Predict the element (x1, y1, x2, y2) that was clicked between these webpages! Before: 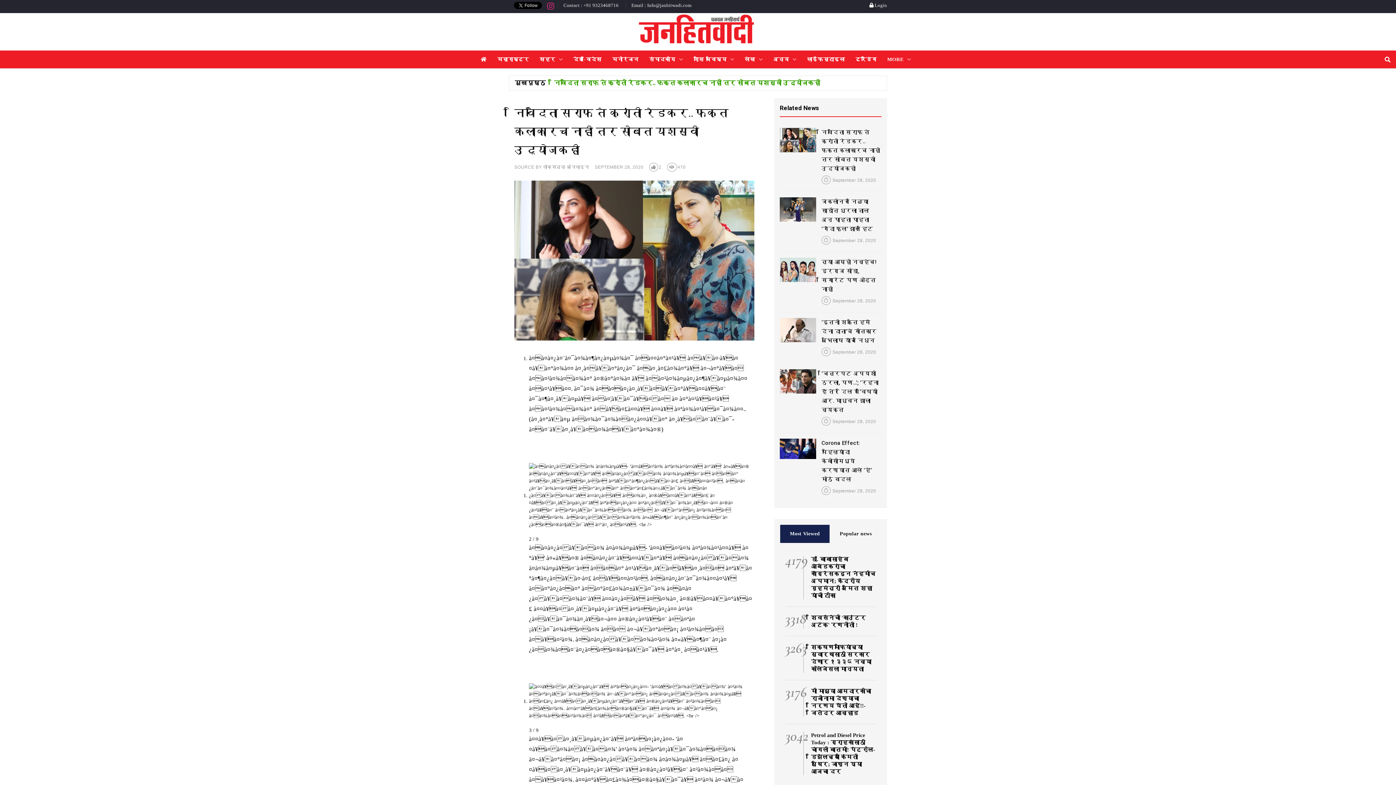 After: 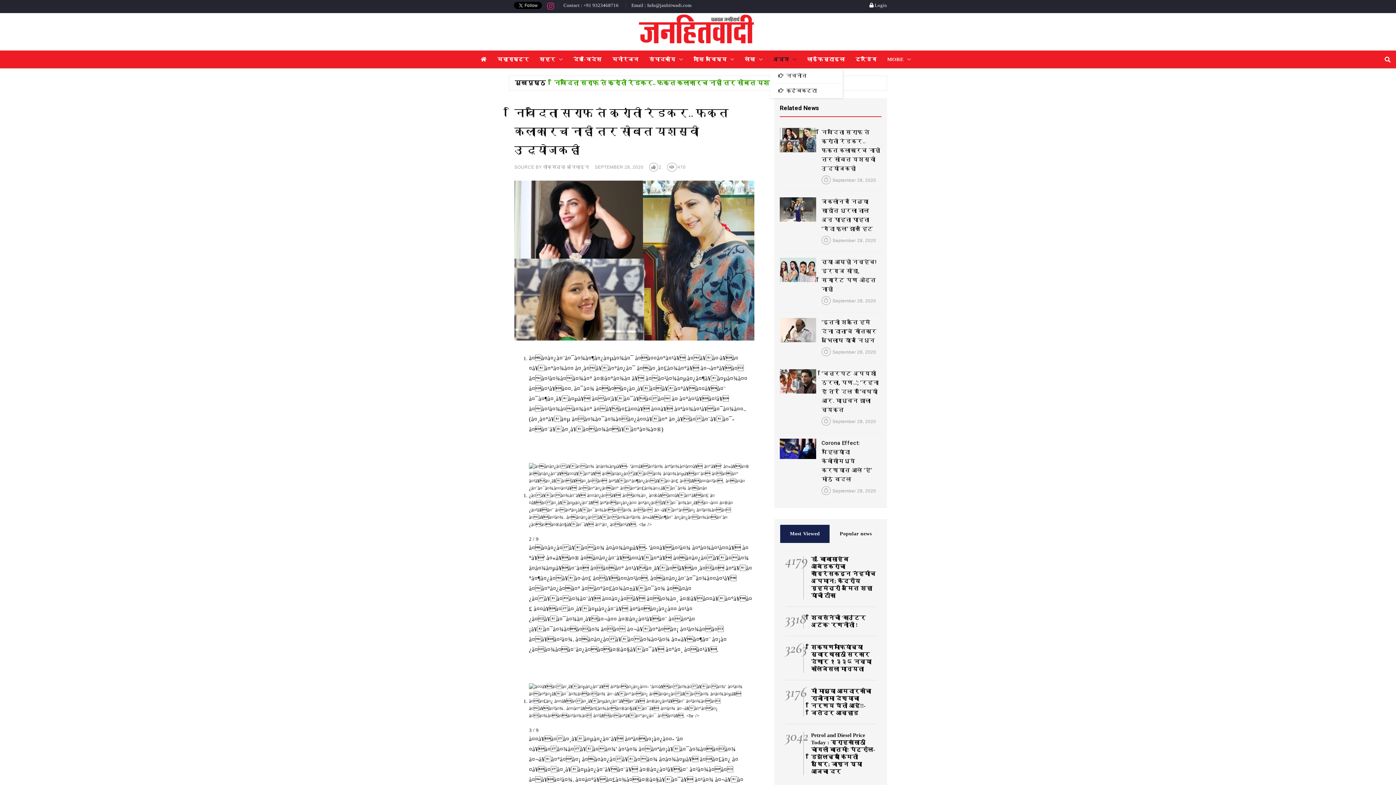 Action: bbox: (770, 50, 804, 68) label:   अन्य